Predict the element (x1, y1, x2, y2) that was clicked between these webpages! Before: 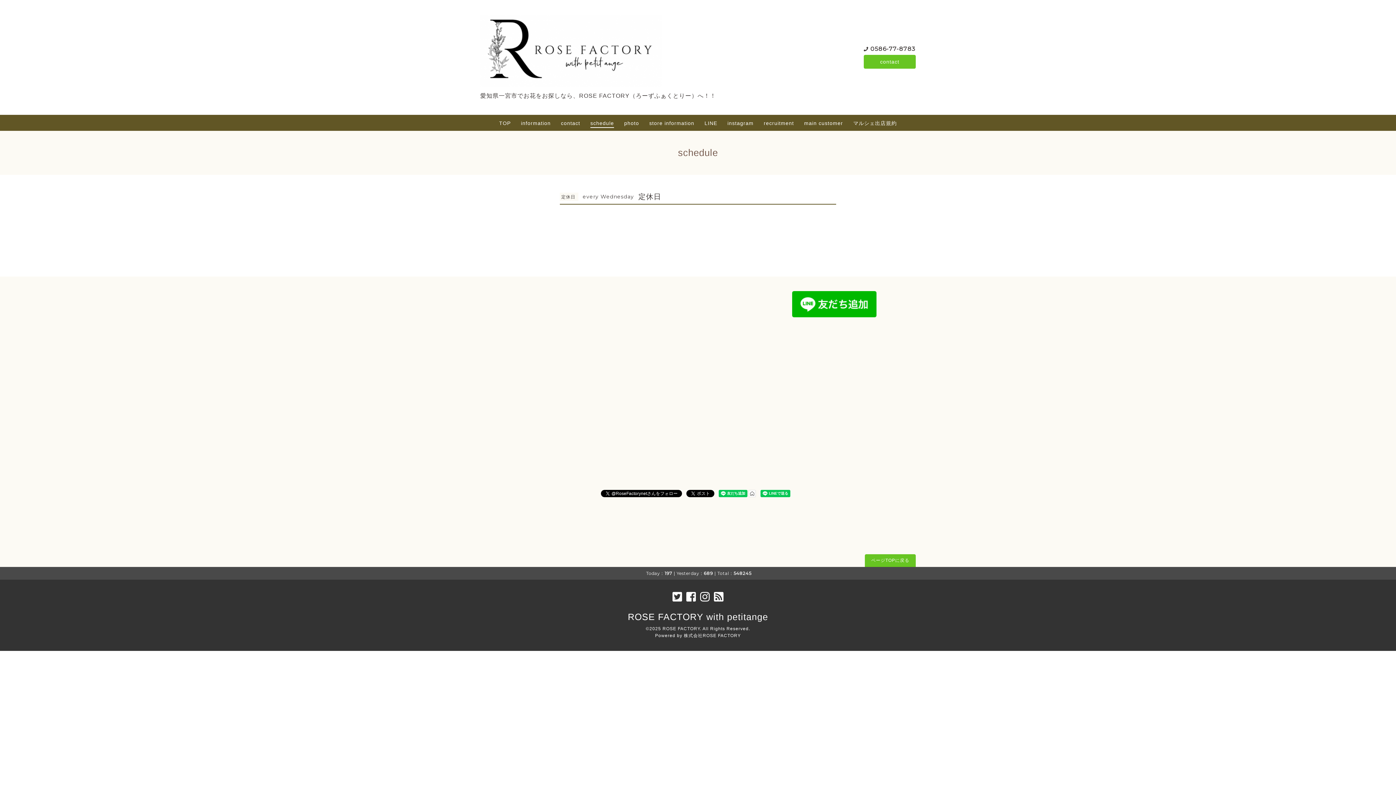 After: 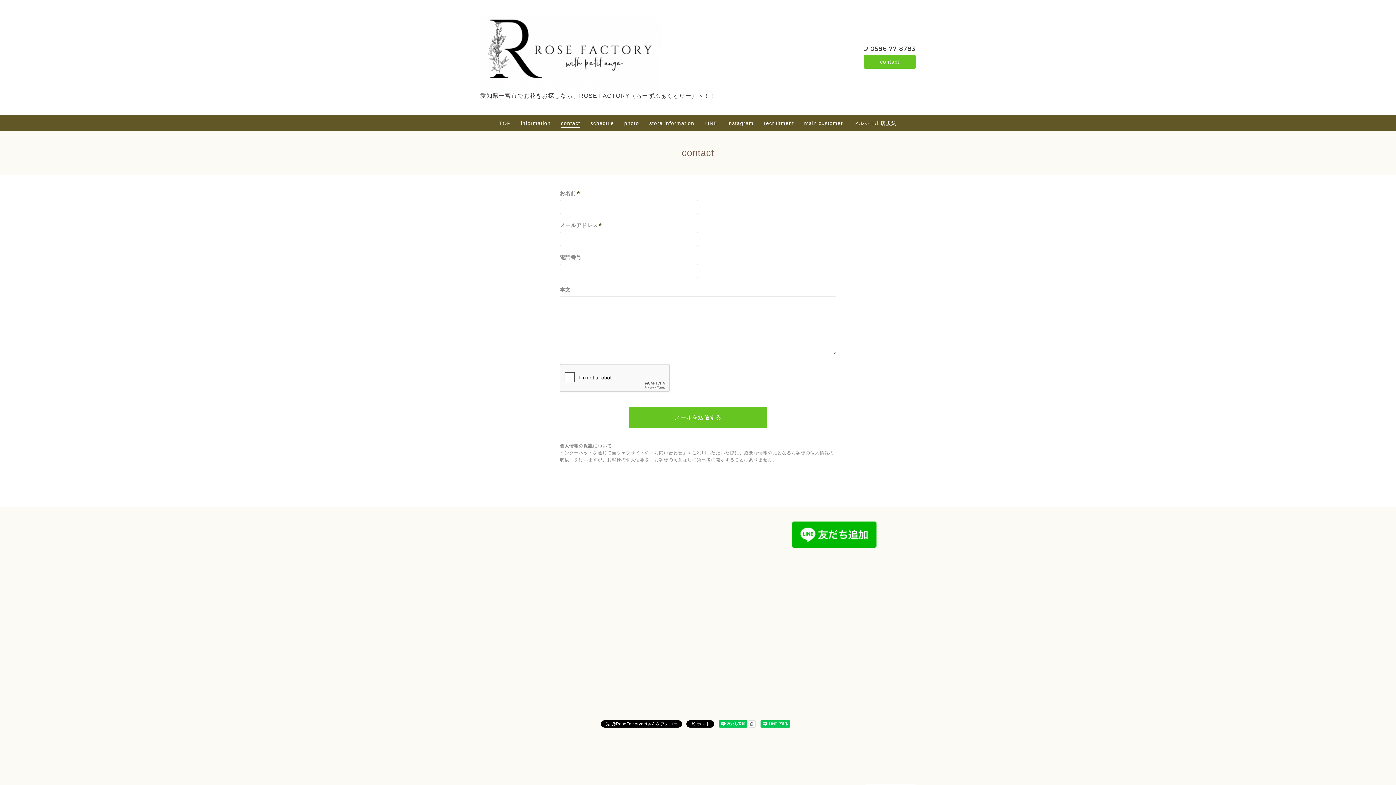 Action: bbox: (864, 54, 916, 68) label: contact